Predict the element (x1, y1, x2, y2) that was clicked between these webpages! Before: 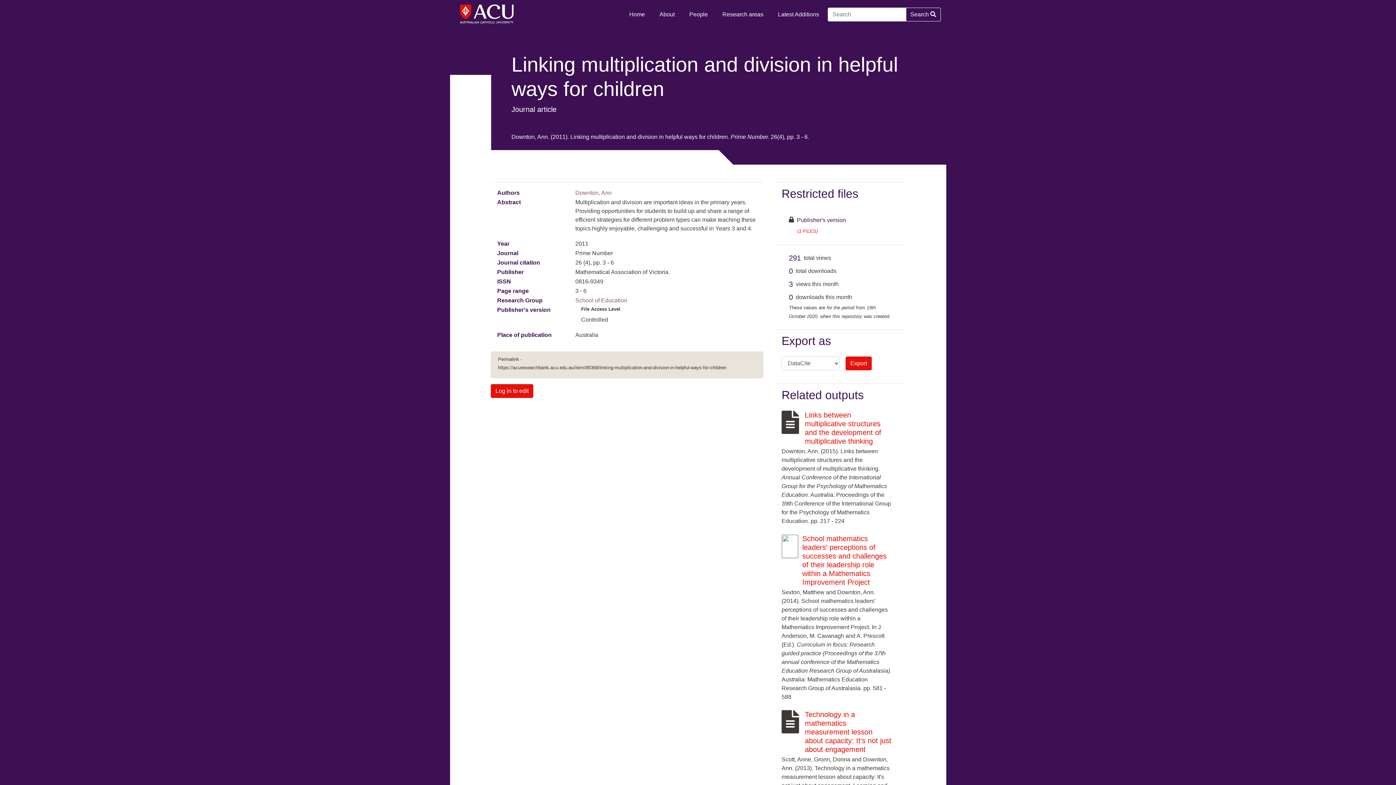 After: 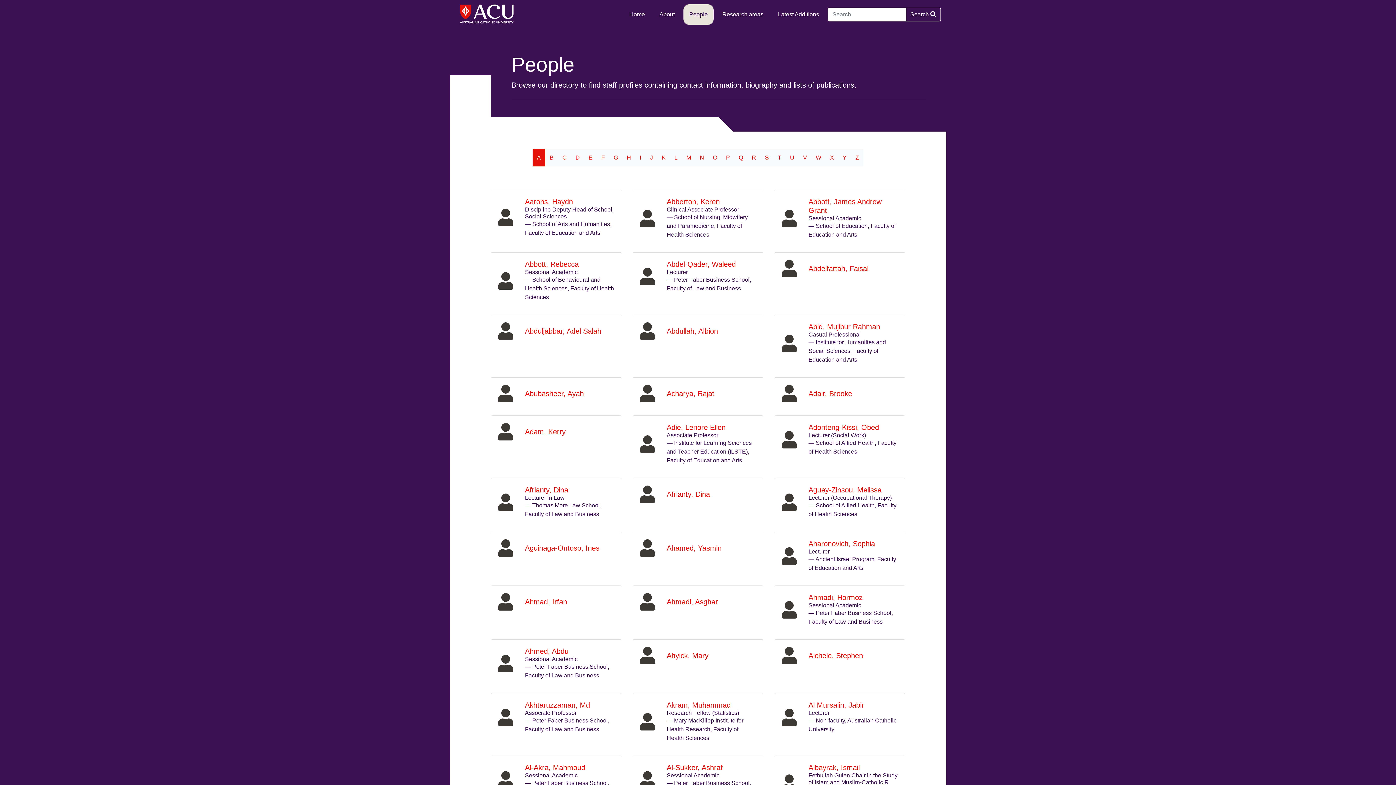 Action: bbox: (683, 4, 713, 24) label: People